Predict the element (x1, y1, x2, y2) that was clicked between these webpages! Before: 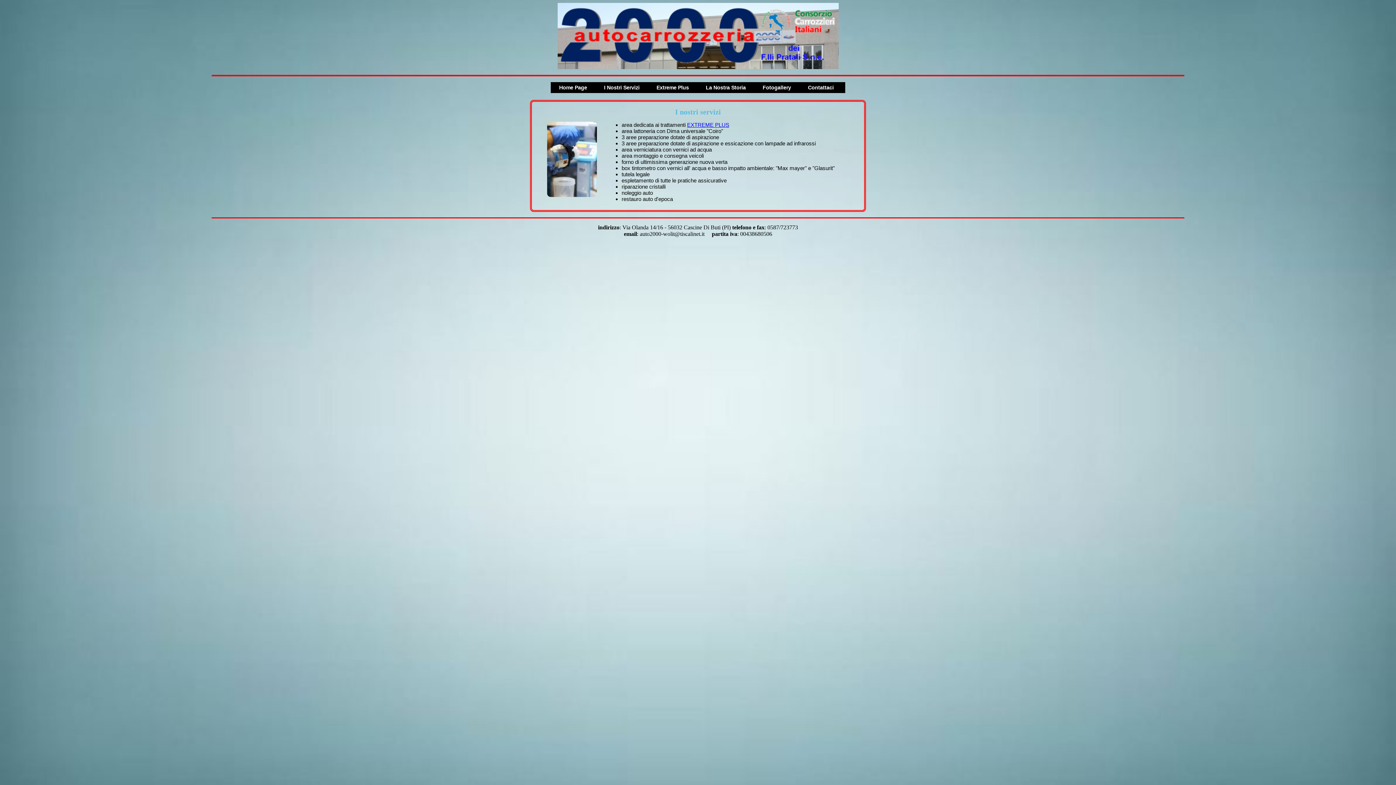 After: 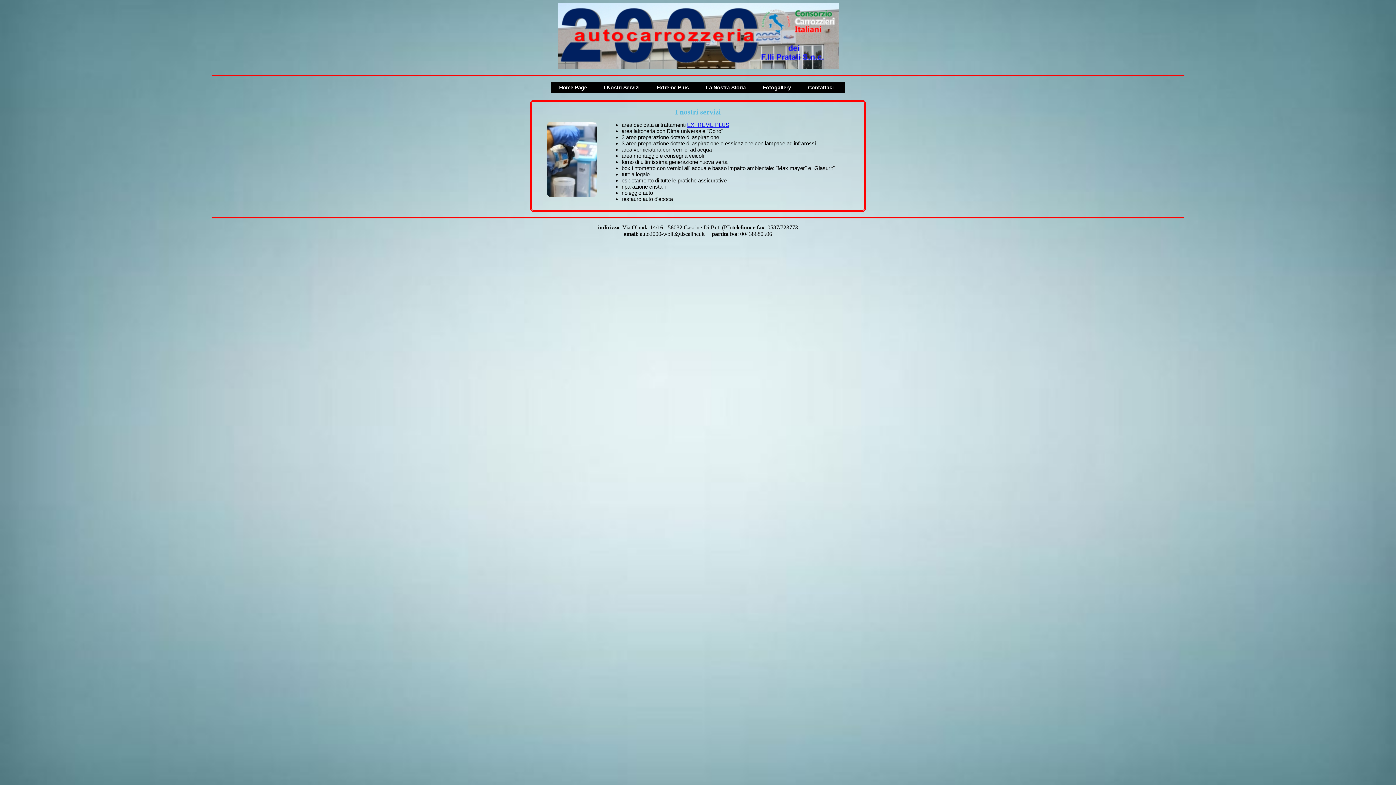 Action: bbox: (621, 127, 861, 202) label: area lattoneria con Dima universale "Coiro"
3 aree preparazione dotate di aspirazione
3 aree preparazione dotate di aspirazione e essicazione con lampade ad infrarossi
area verniciatura con vernici ad acqua
area montaggio e consegna veicoli
forno di ultimissima generazione nuova verta
box tintometro con vernici all' acqua e basso impatto ambientale: "Max mayer" e "Glasurit"
tutela legale
espletamento di tutte le pratiche assicurative
riparazione cristalli
noleggio auto
restauro auto d'epoca